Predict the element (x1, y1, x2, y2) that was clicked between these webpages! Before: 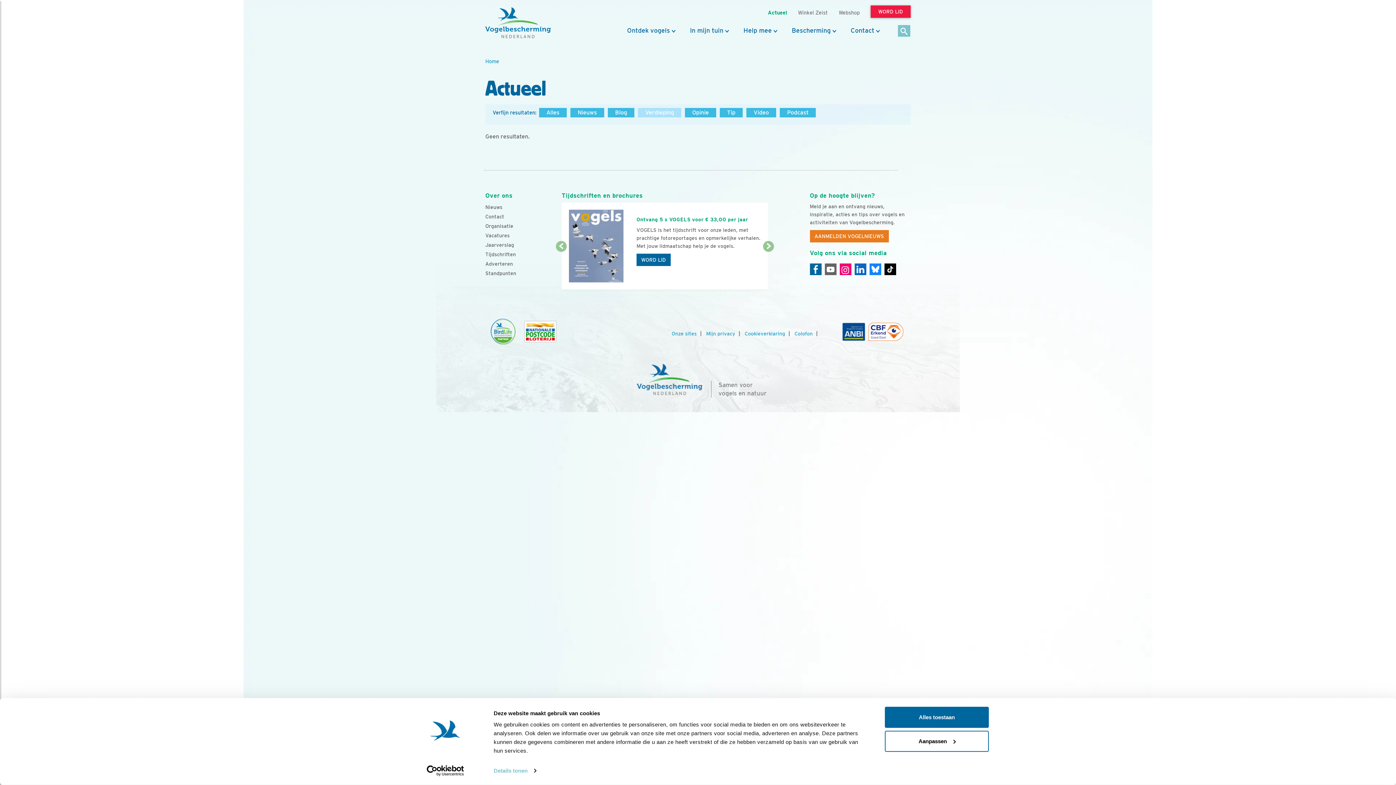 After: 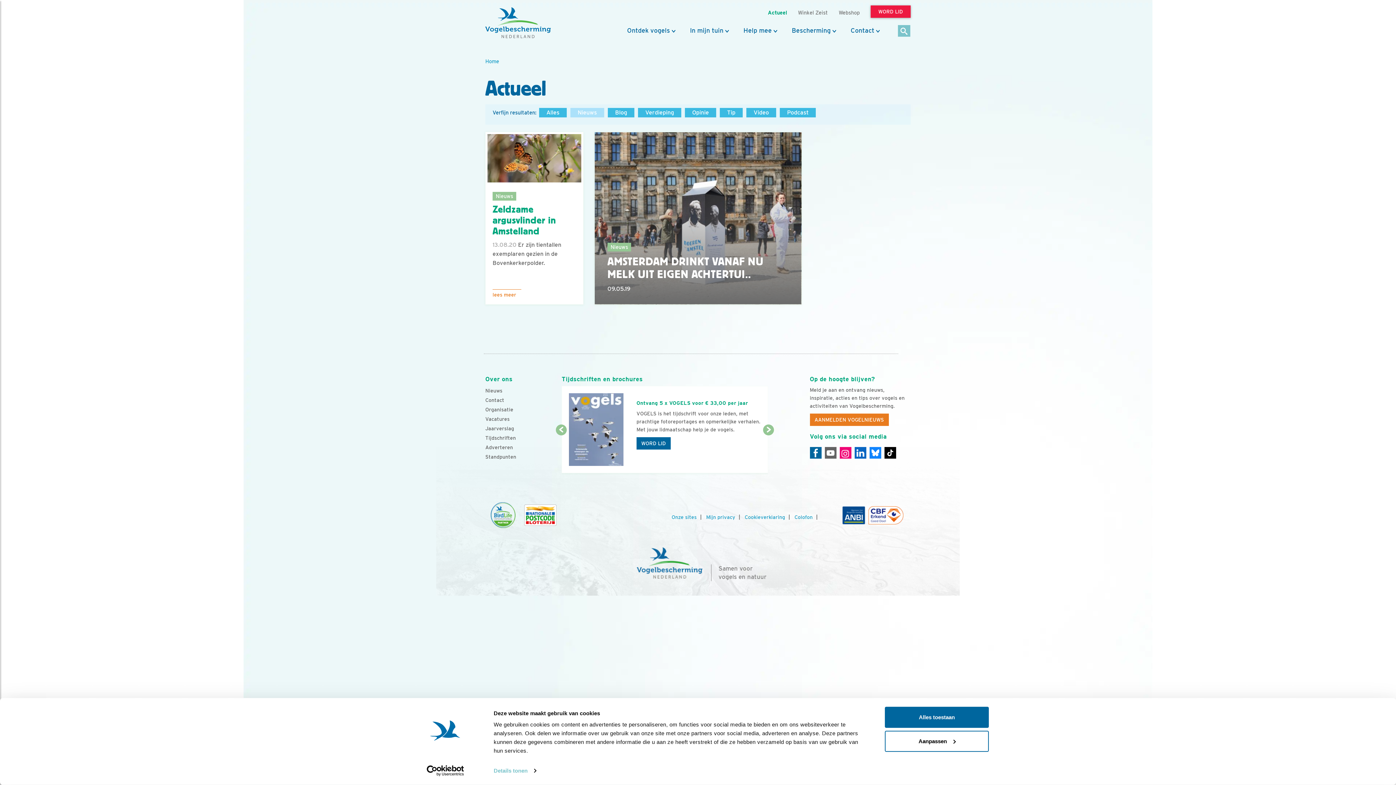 Action: label: Nieuws bbox: (570, 108, 604, 117)